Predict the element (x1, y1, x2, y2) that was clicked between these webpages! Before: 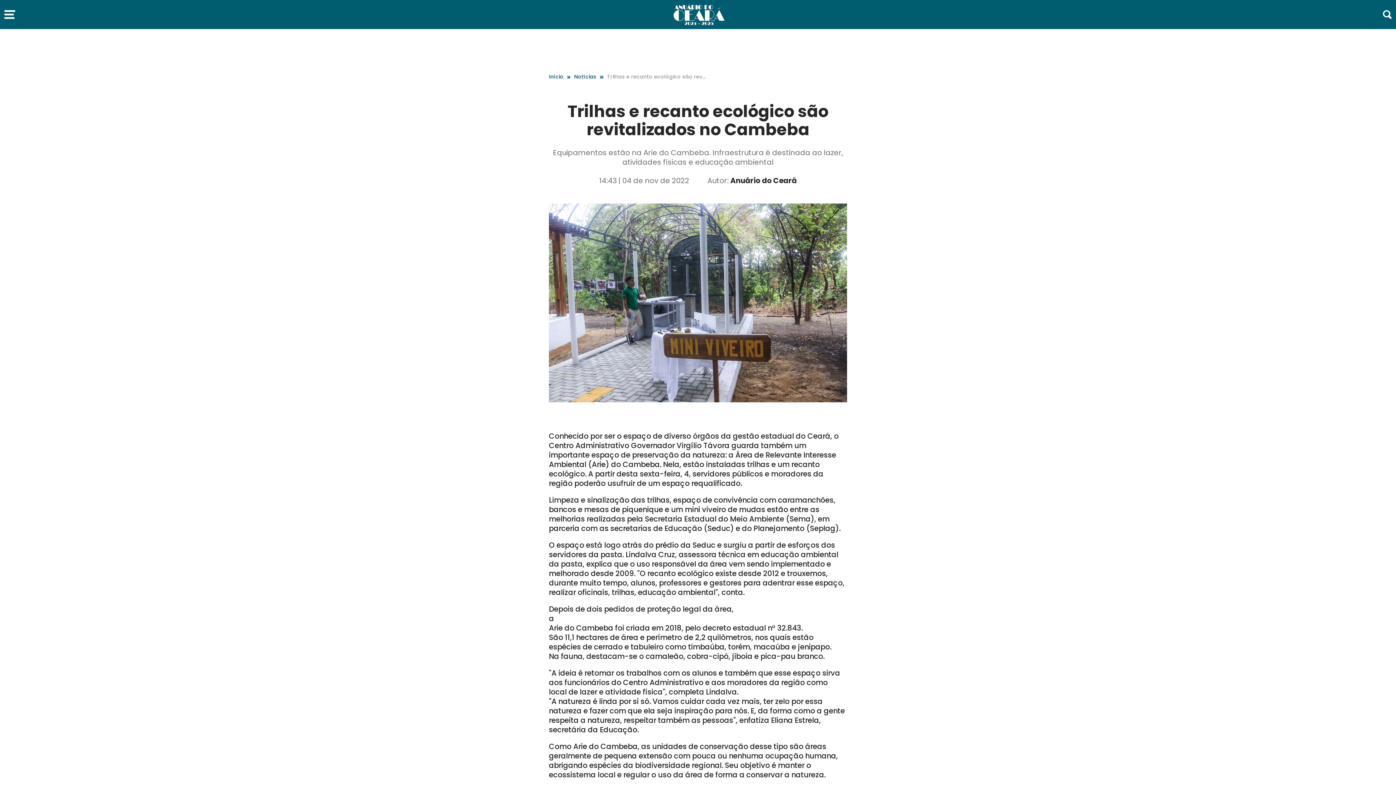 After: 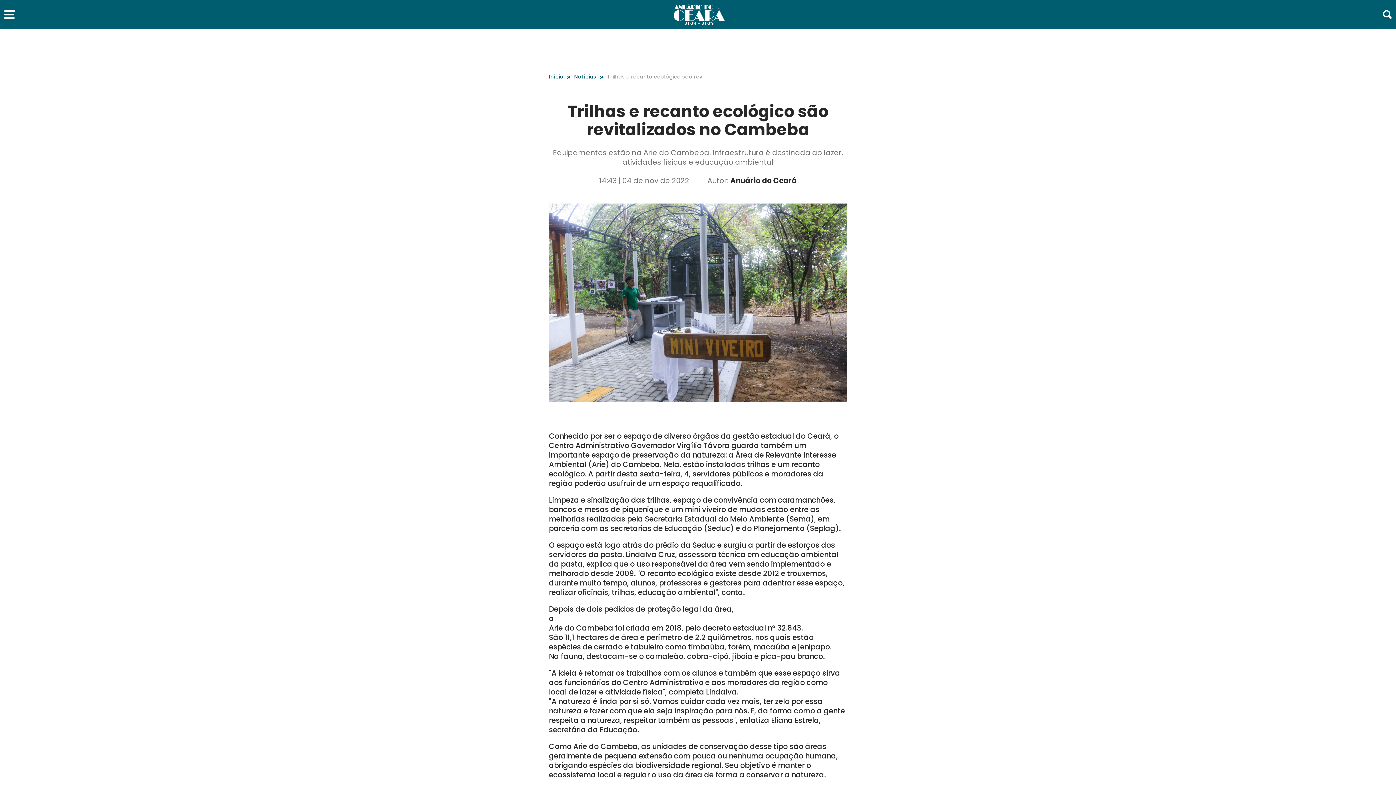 Action: label: Trilhas e recanto ecológico são revitalizados no Cambeba bbox: (607, 72, 706, 80)